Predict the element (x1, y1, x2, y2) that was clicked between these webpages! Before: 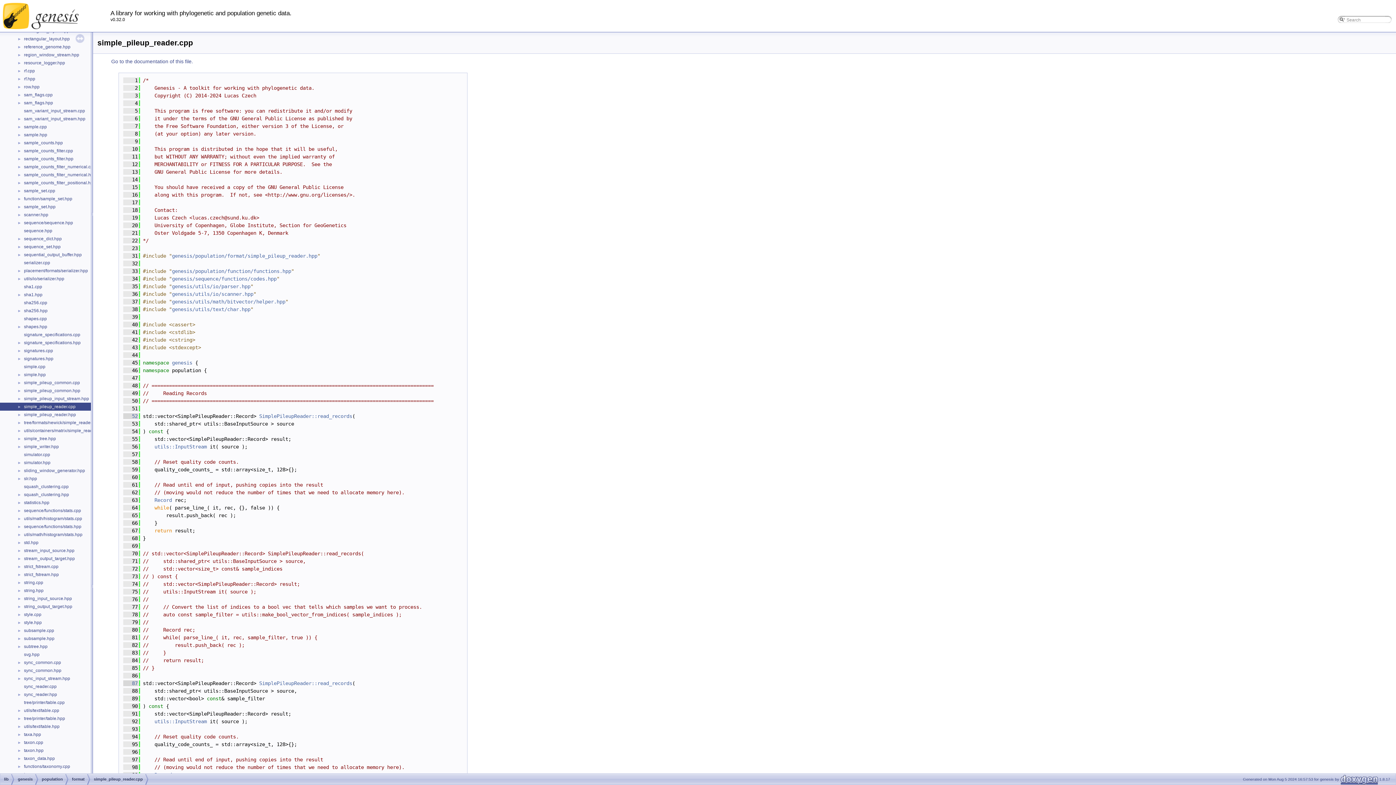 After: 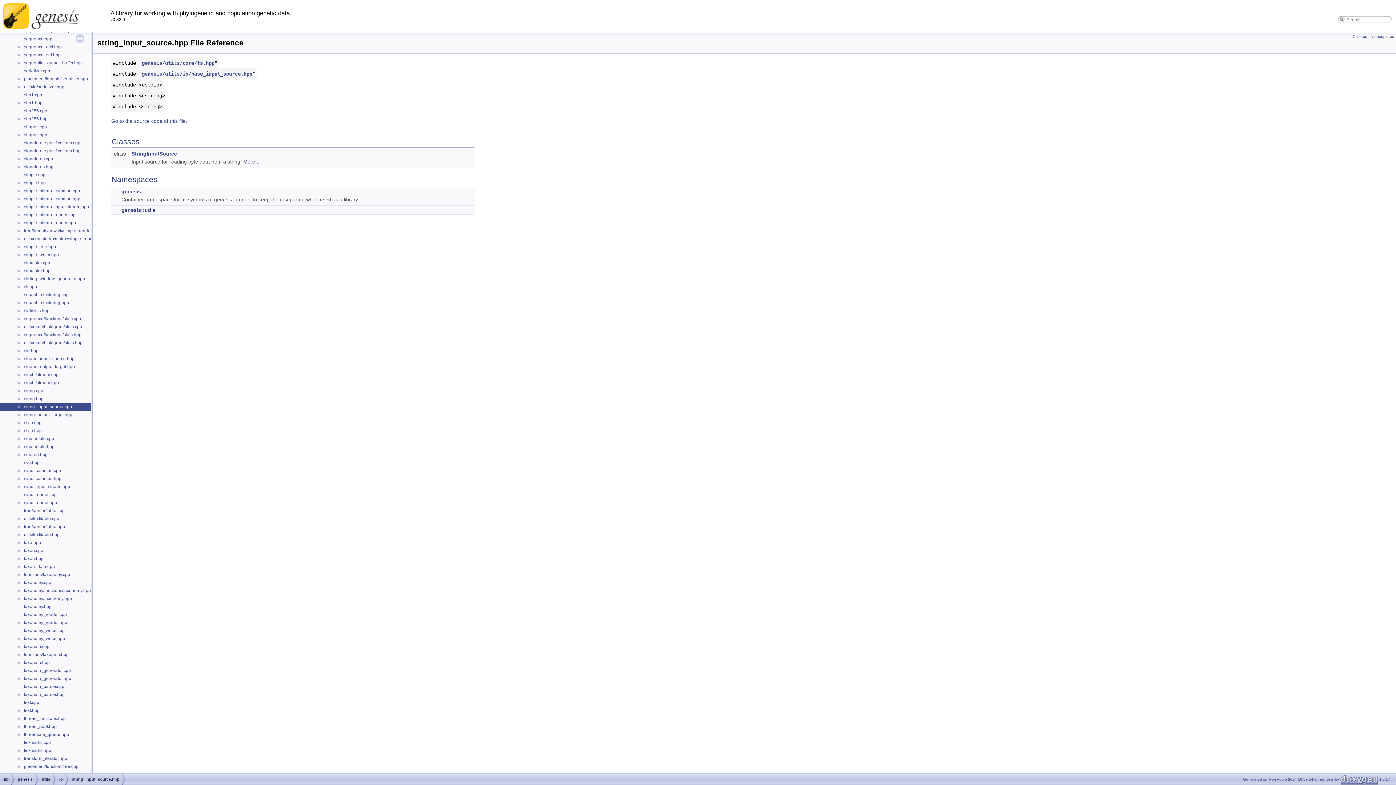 Action: bbox: (23, 595, 72, 602) label: string_input_source.hpp